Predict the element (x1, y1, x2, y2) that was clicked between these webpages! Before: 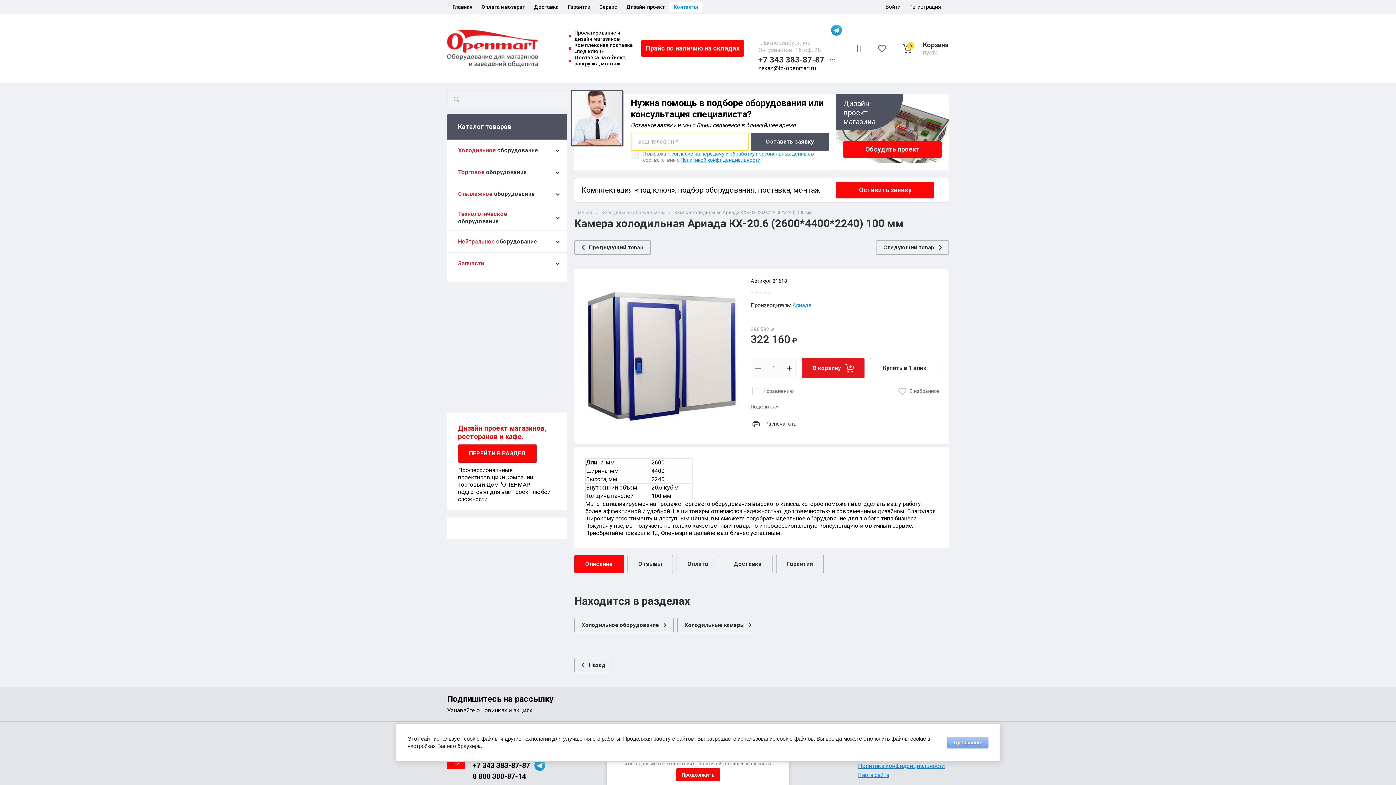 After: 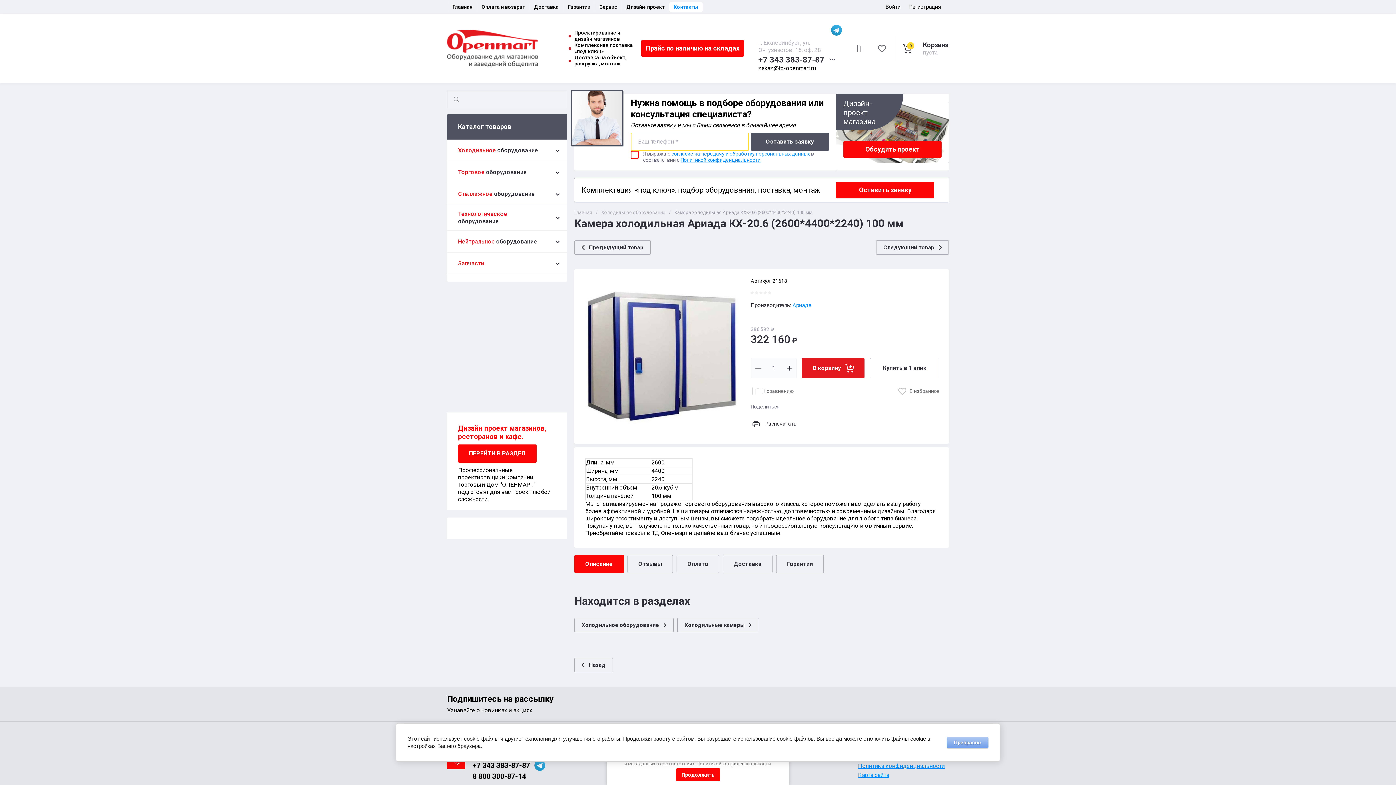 Action: label: согласие на передачу и обработку персональных данных bbox: (671, 150, 810, 156)